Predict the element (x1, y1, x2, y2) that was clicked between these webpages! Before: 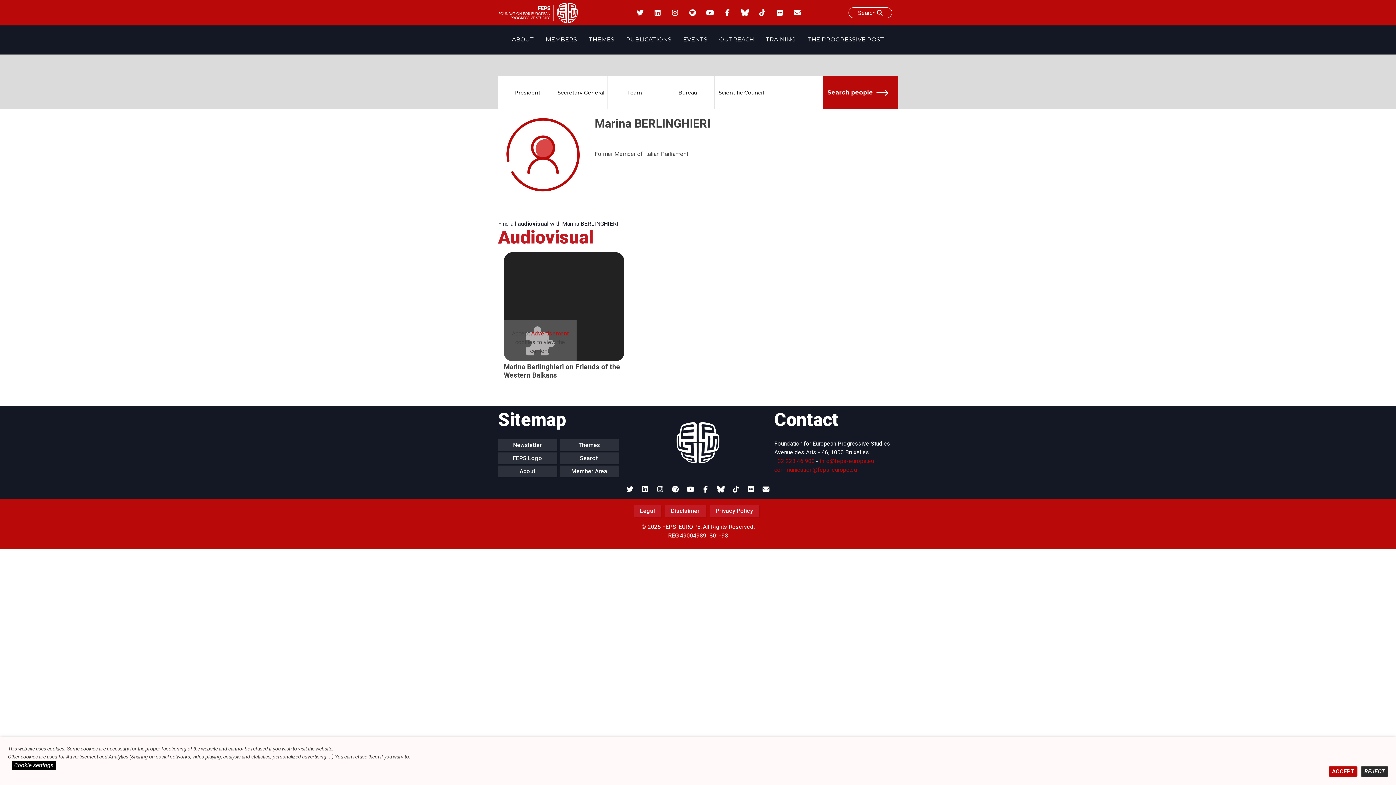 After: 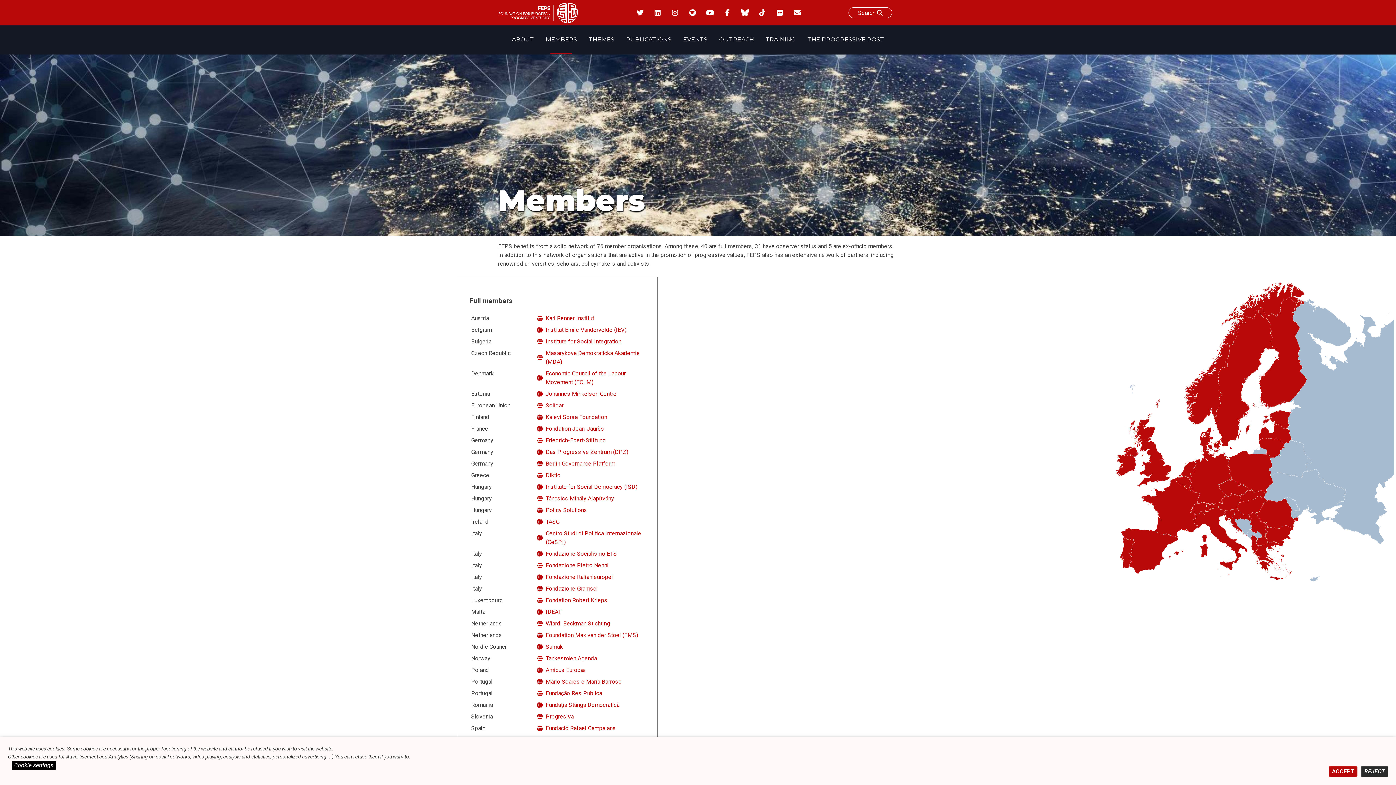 Action: label: MEMBERS bbox: (540, 25, 582, 54)